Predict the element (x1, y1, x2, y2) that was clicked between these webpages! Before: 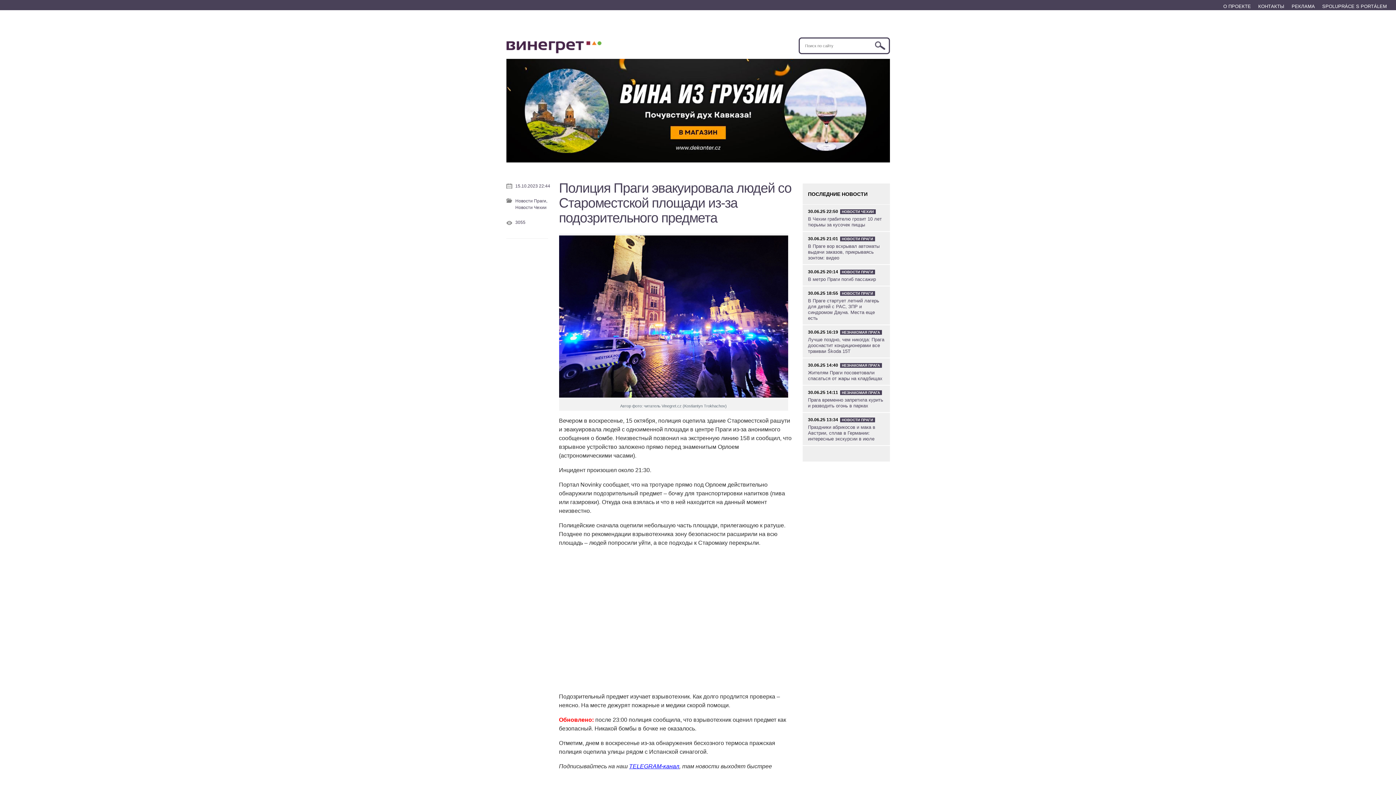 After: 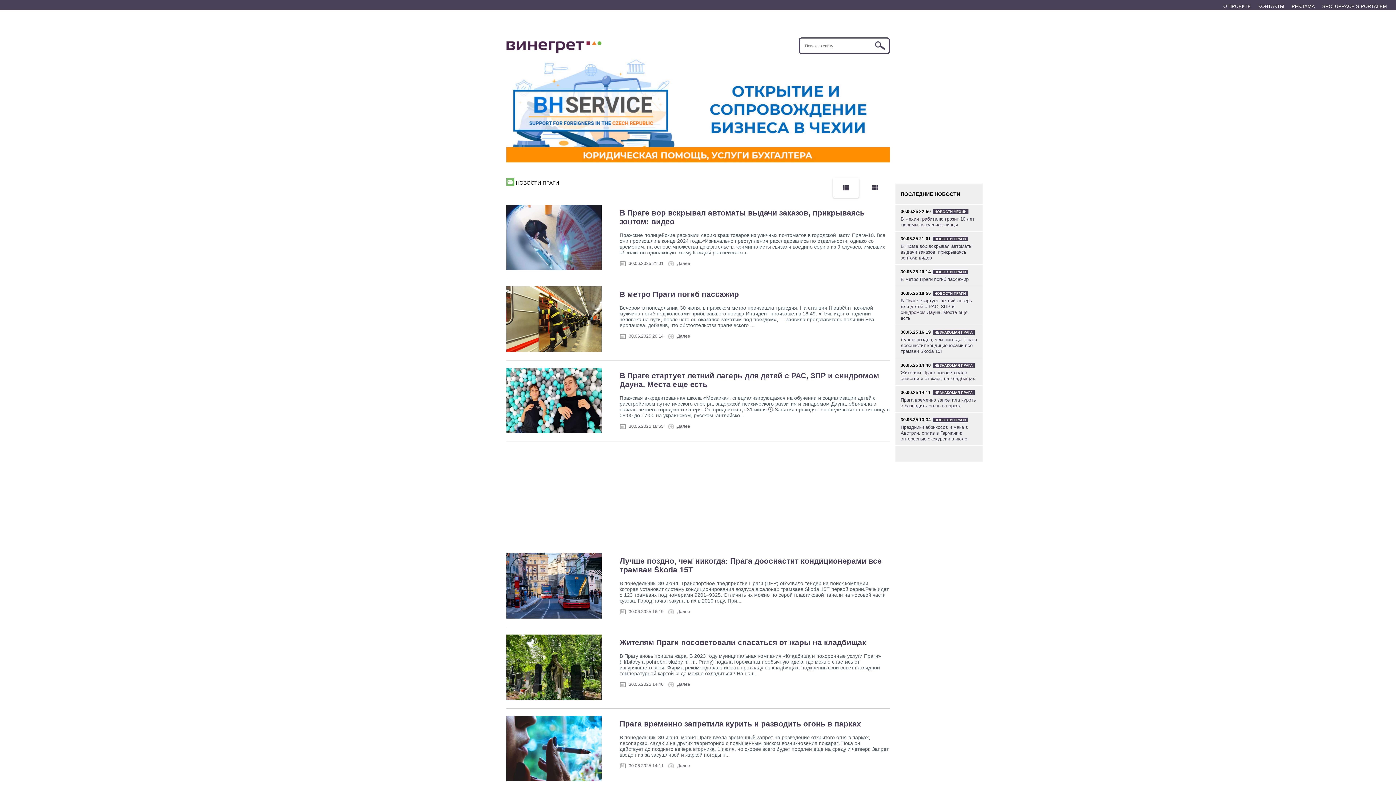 Action: label: НОВОСТИ ПРАГИ bbox: (840, 236, 875, 241)